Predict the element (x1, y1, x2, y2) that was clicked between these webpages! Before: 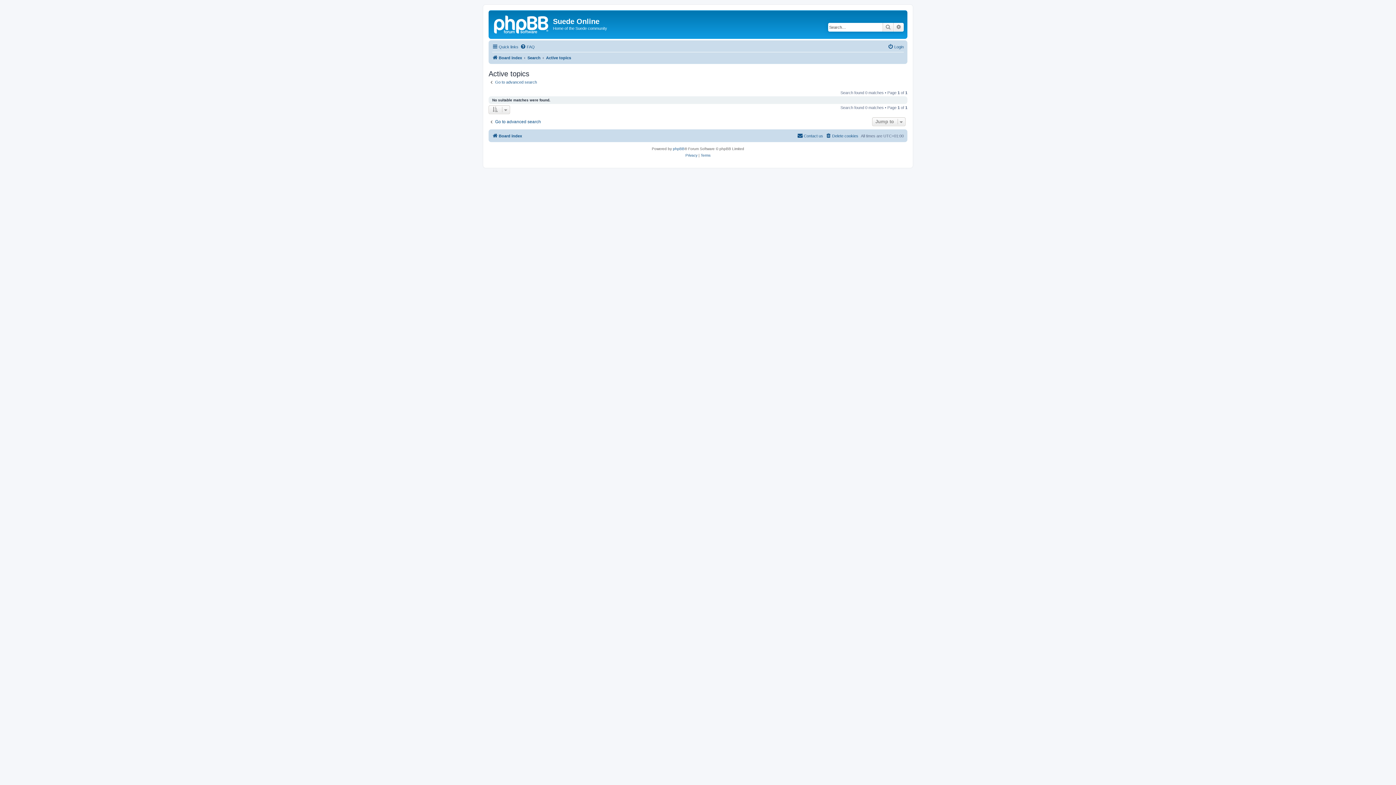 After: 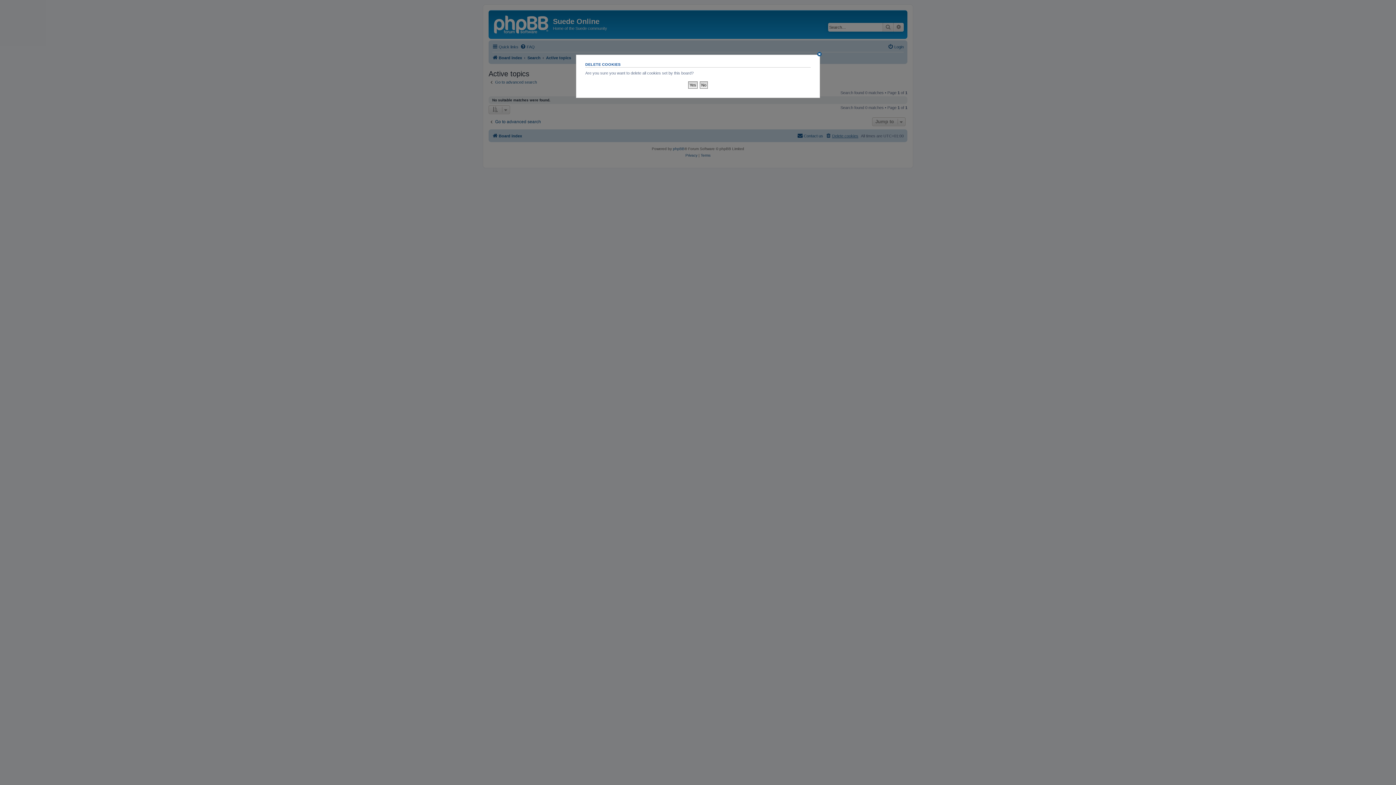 Action: label: Delete cookies bbox: (825, 131, 858, 140)